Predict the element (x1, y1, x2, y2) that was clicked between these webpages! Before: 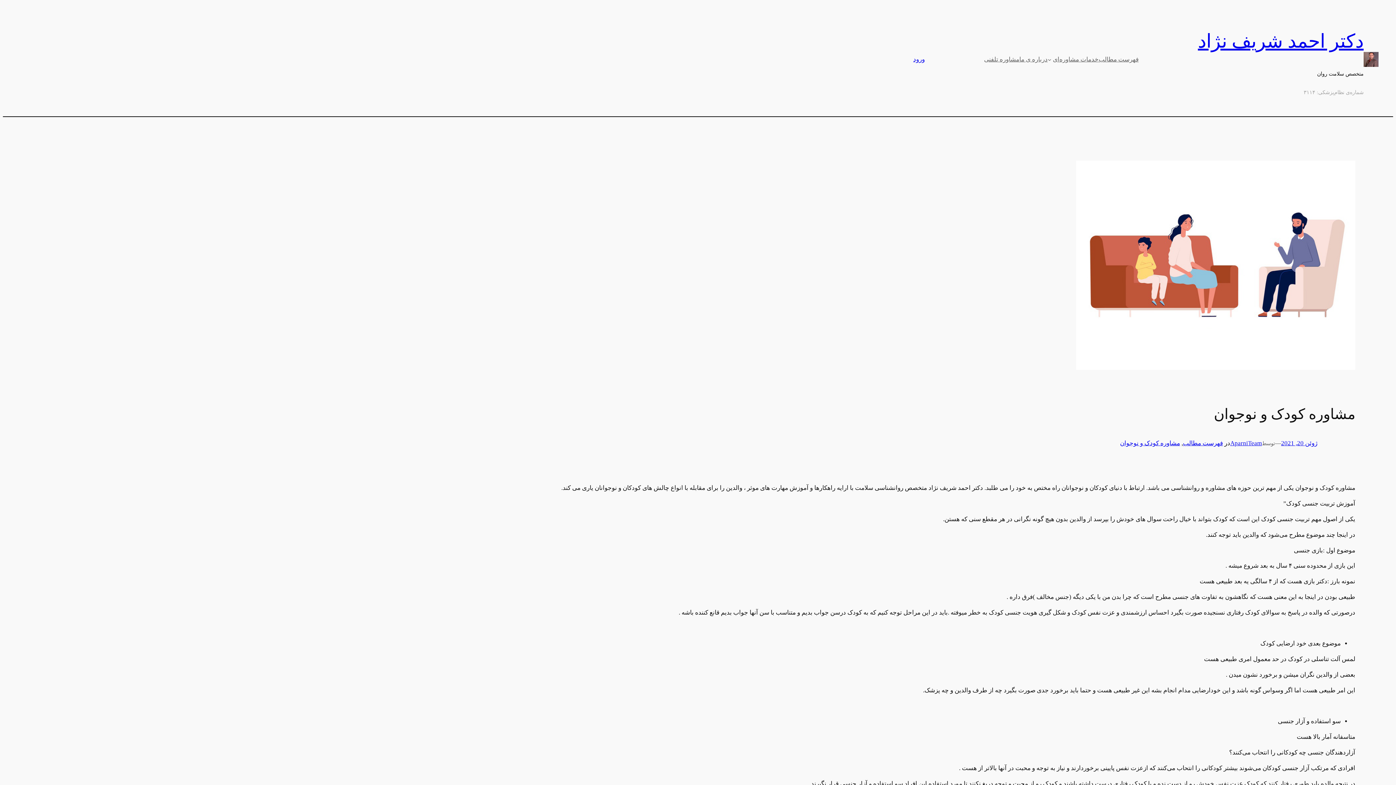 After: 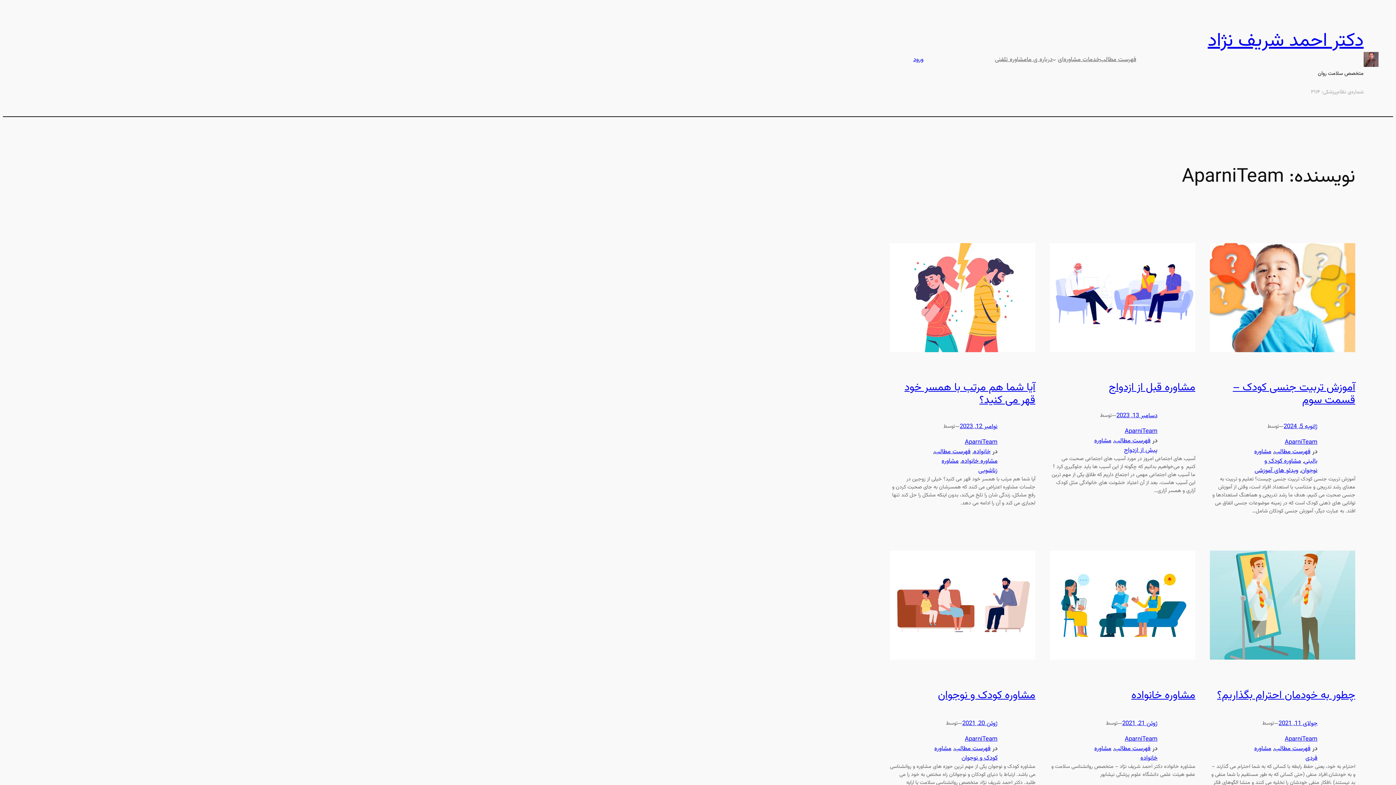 Action: label: AparniTeam bbox: (1230, 439, 1262, 446)